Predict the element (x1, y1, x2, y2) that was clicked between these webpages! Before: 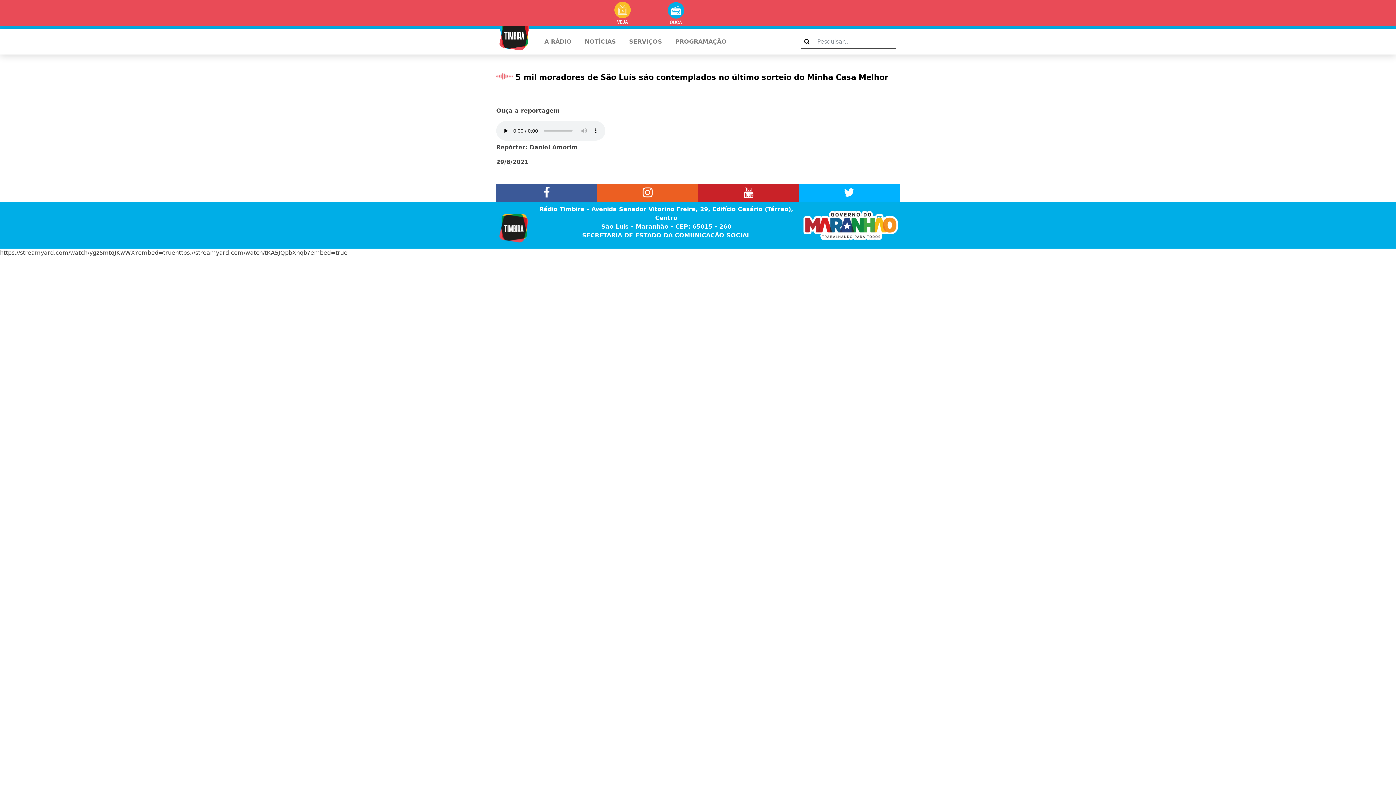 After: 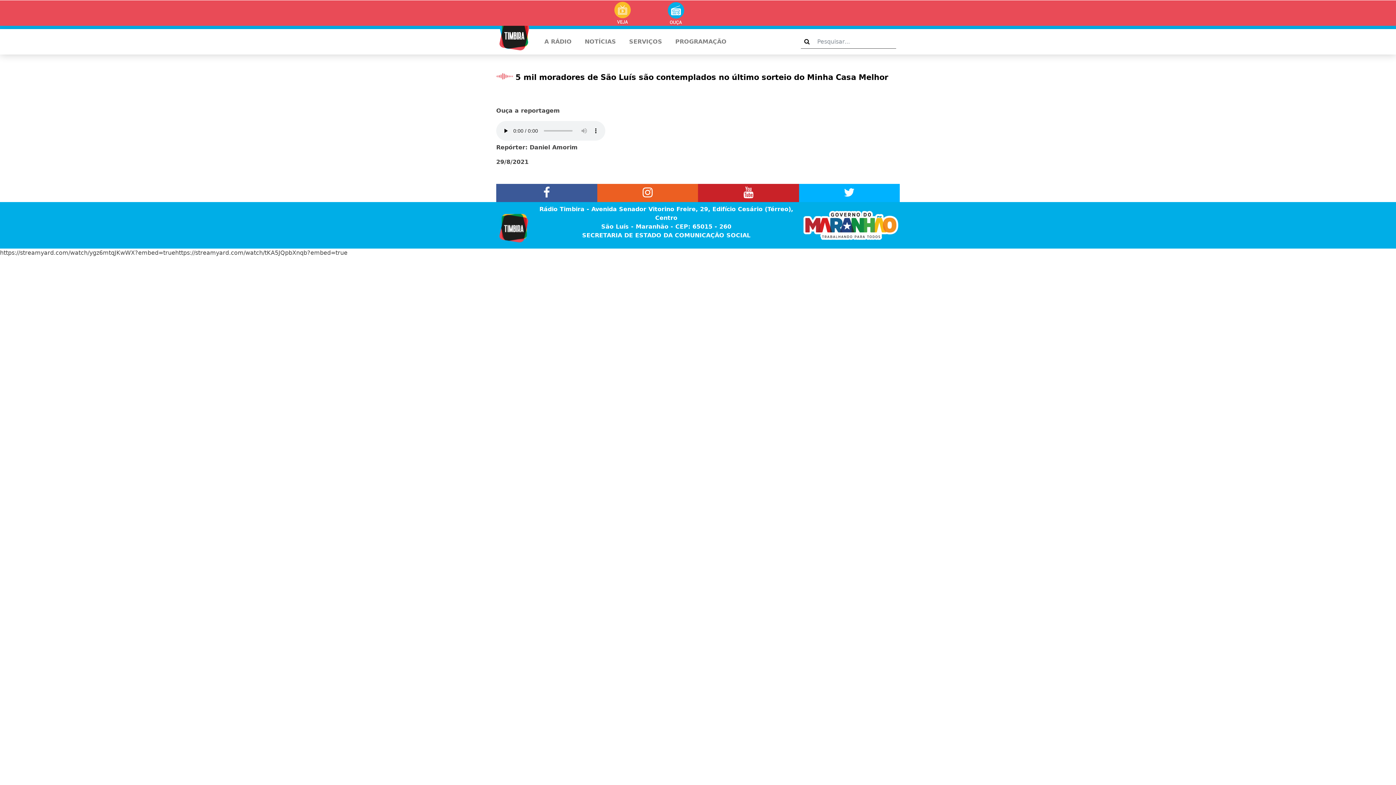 Action: bbox: (741, 191, 756, 198)